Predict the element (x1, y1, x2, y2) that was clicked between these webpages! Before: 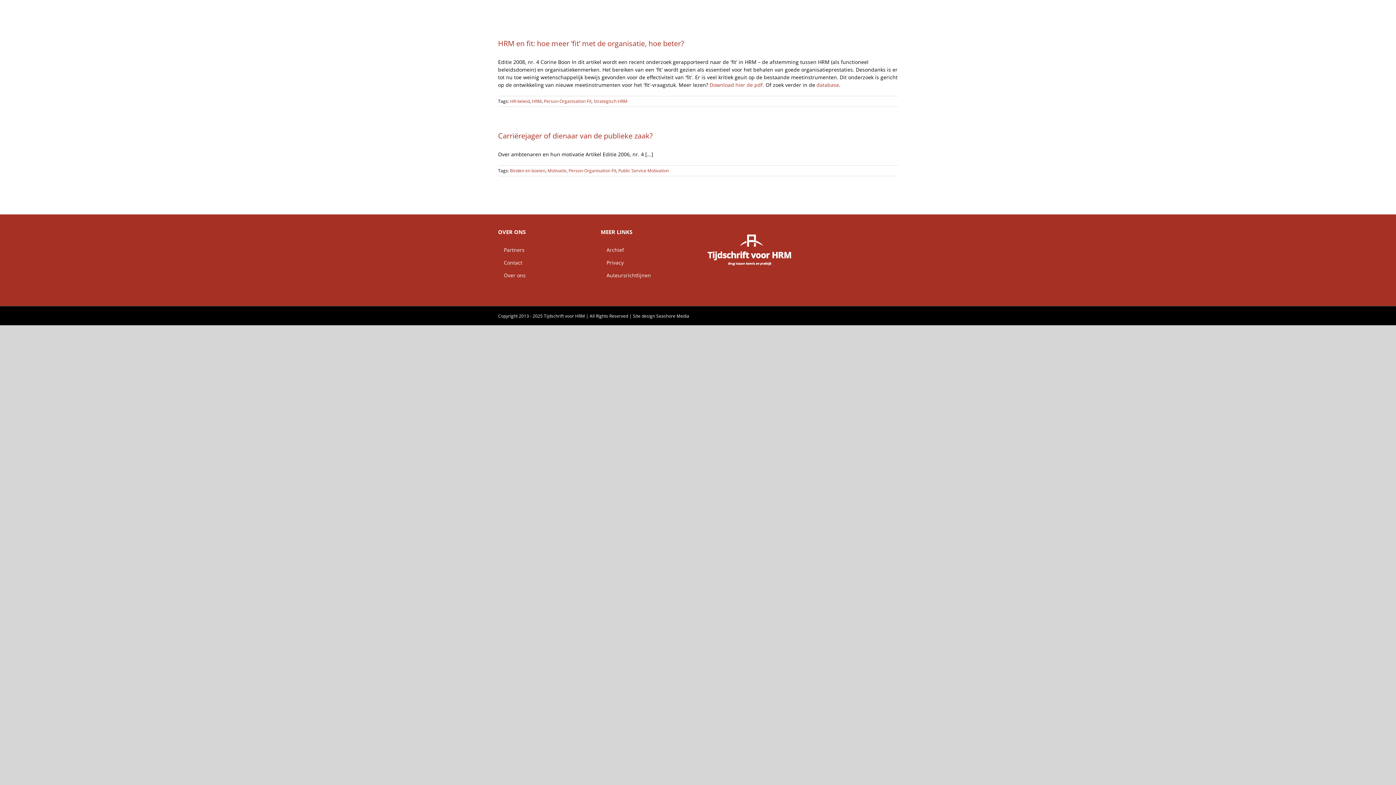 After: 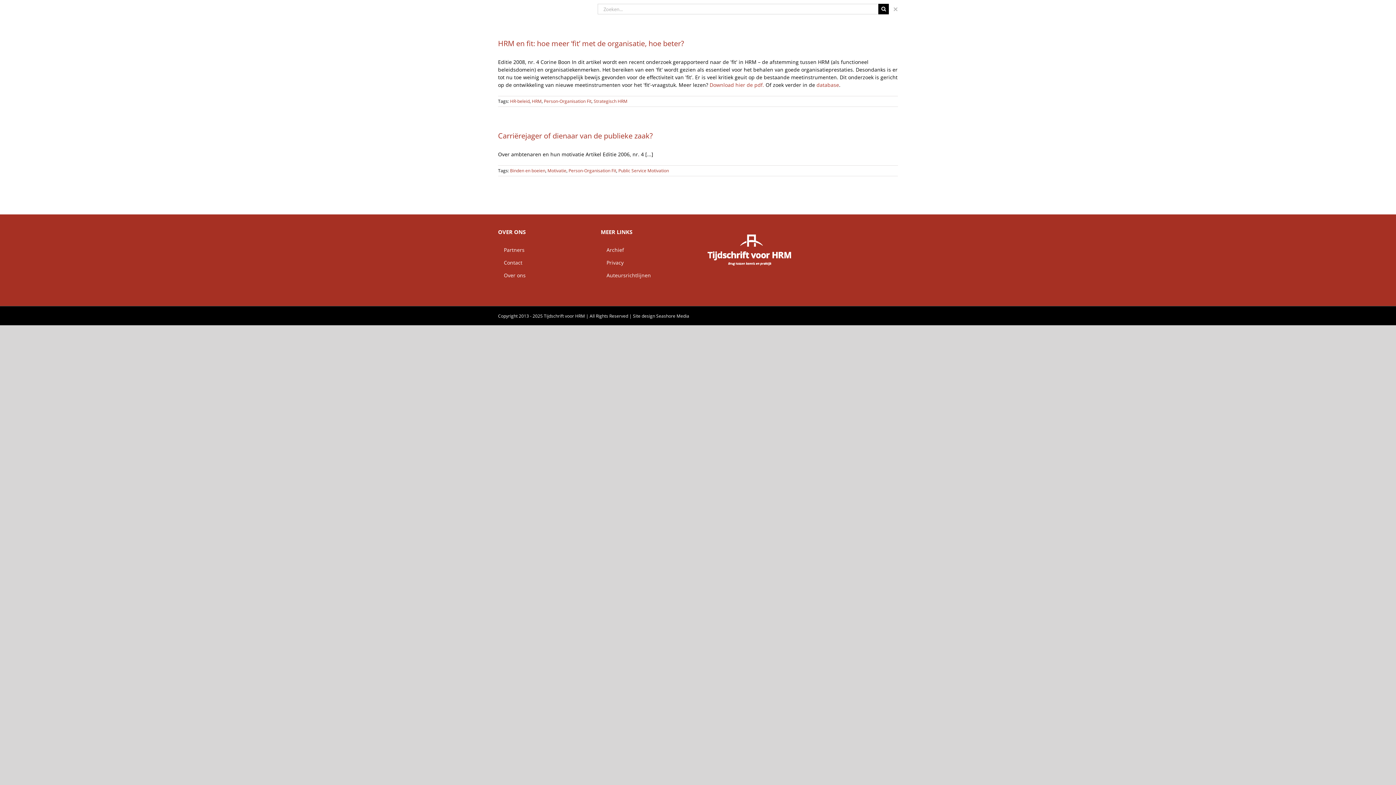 Action: bbox: (893, 0, 898, 18) label: Zoeken